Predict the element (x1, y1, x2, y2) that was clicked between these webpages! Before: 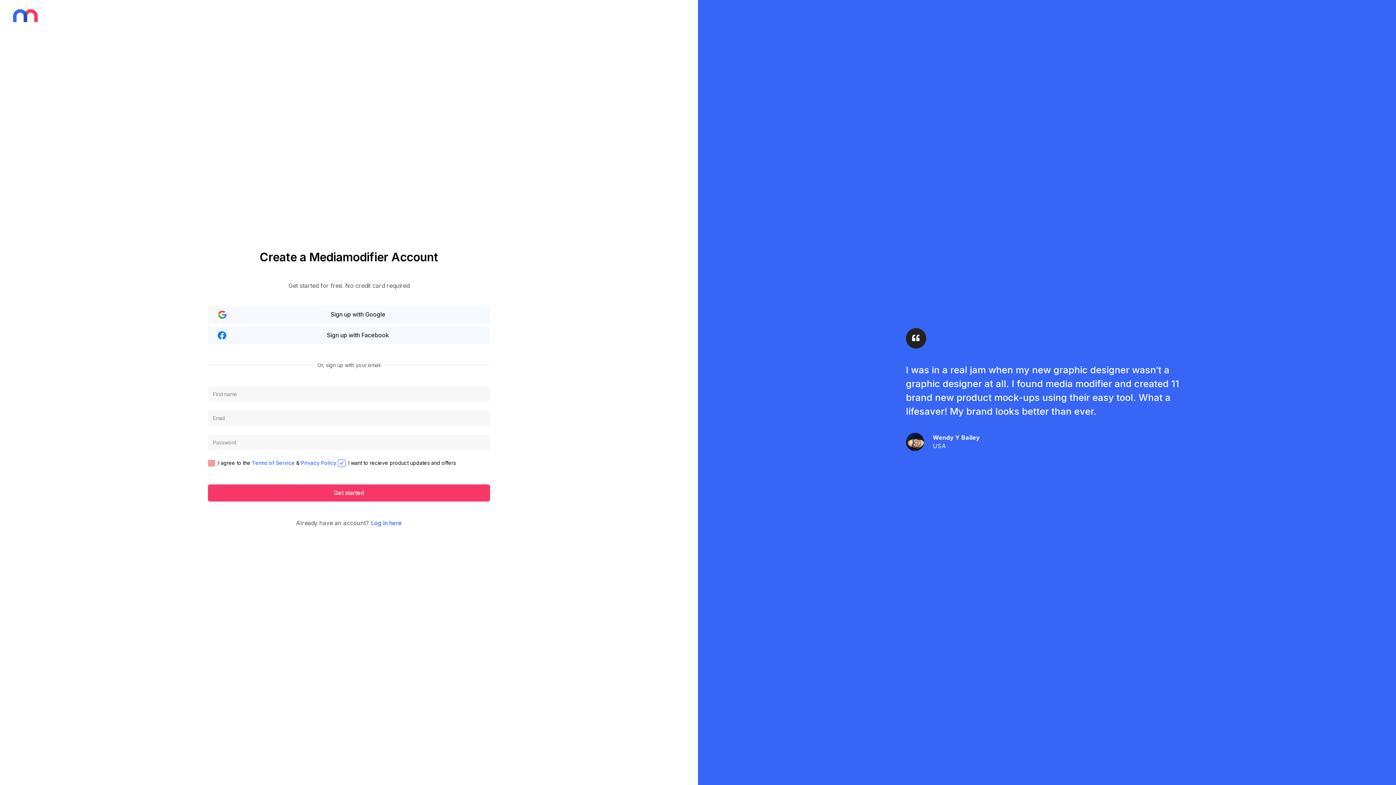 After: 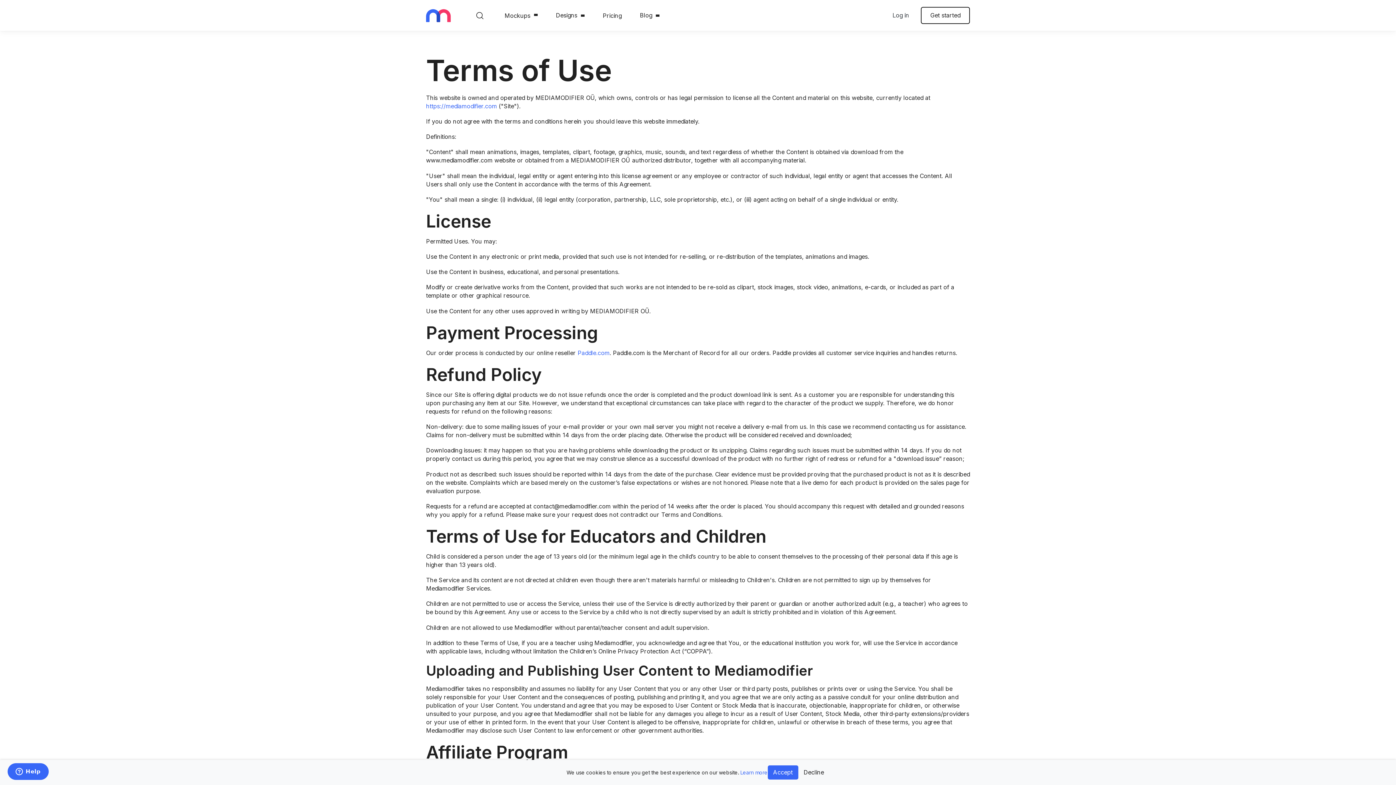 Action: bbox: (252, 460, 294, 466) label: Terms of Service